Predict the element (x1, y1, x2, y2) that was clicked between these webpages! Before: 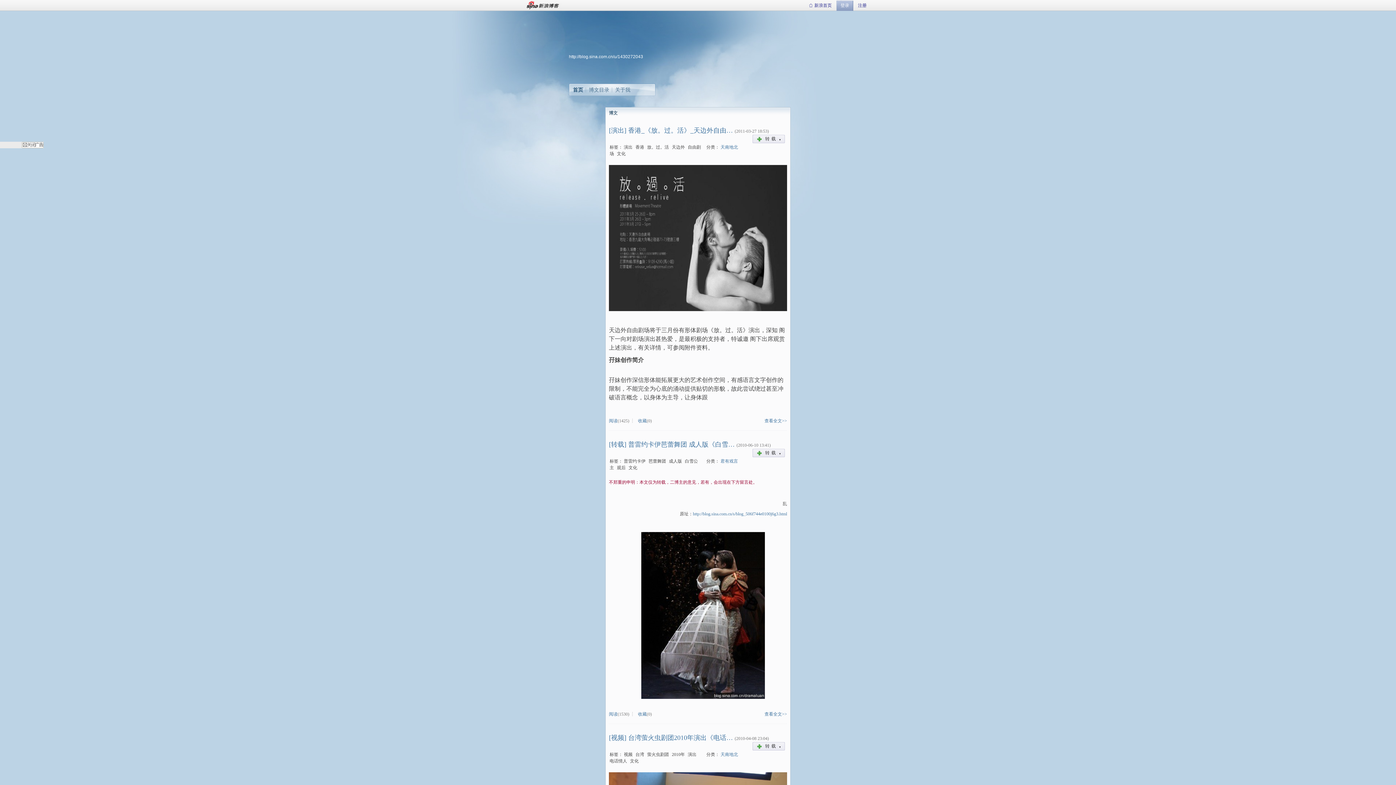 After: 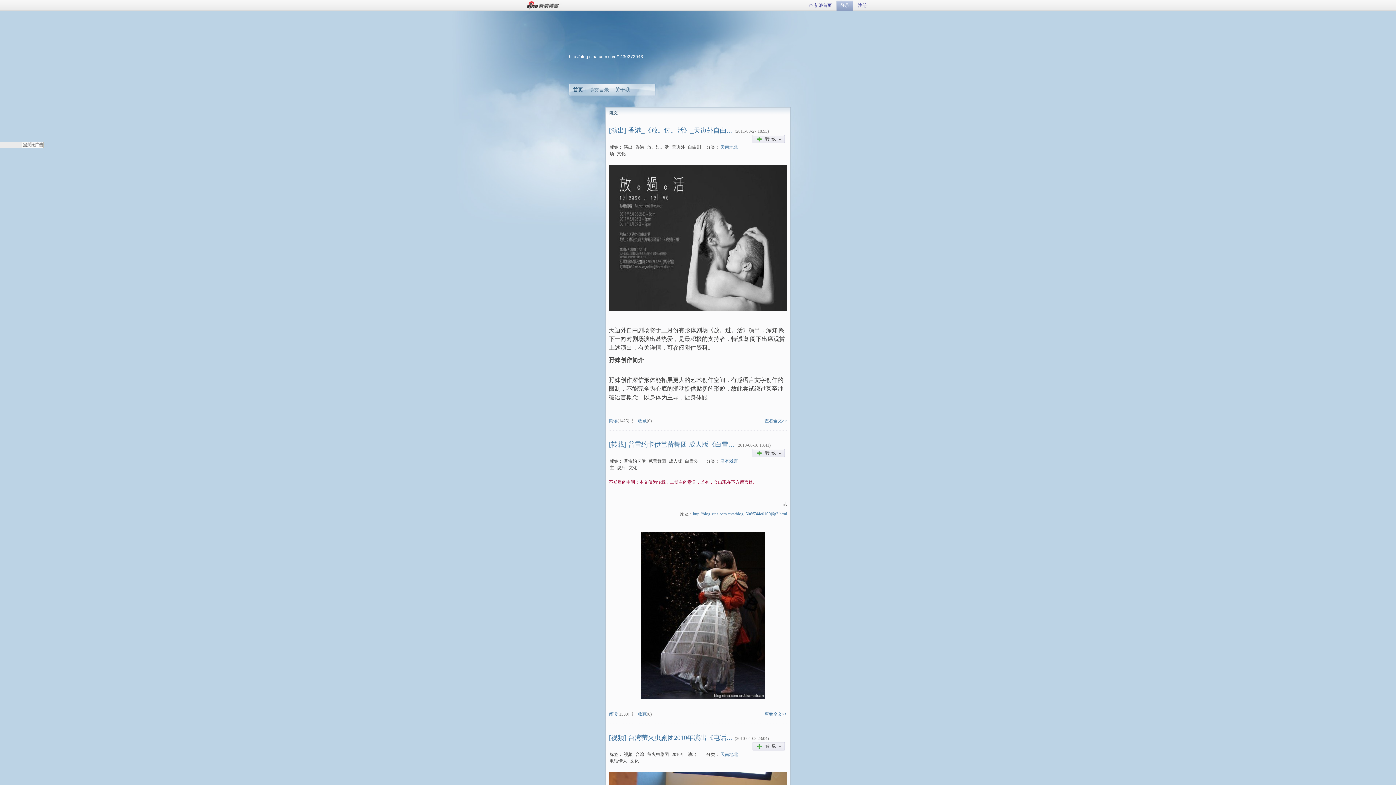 Action: label: 天南地北 bbox: (720, 144, 738, 149)